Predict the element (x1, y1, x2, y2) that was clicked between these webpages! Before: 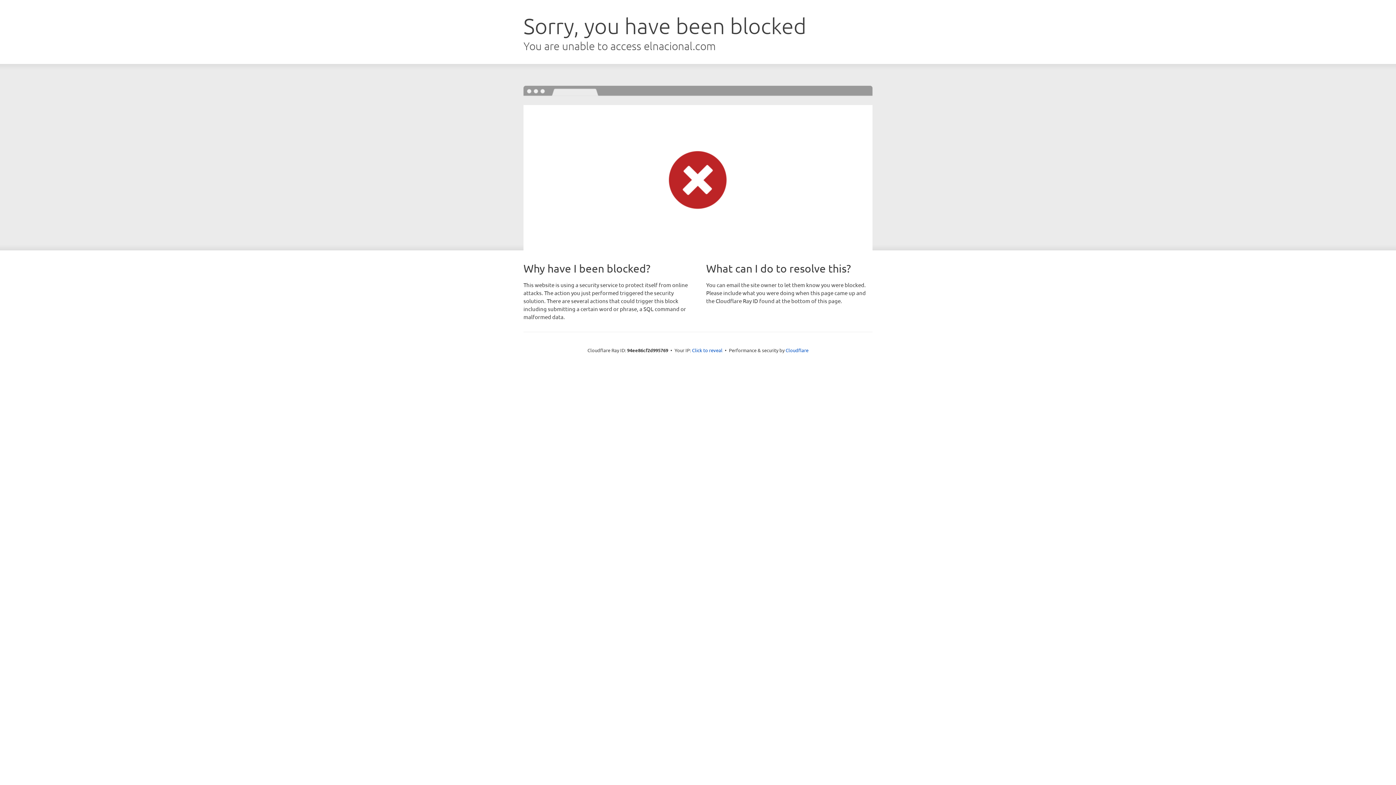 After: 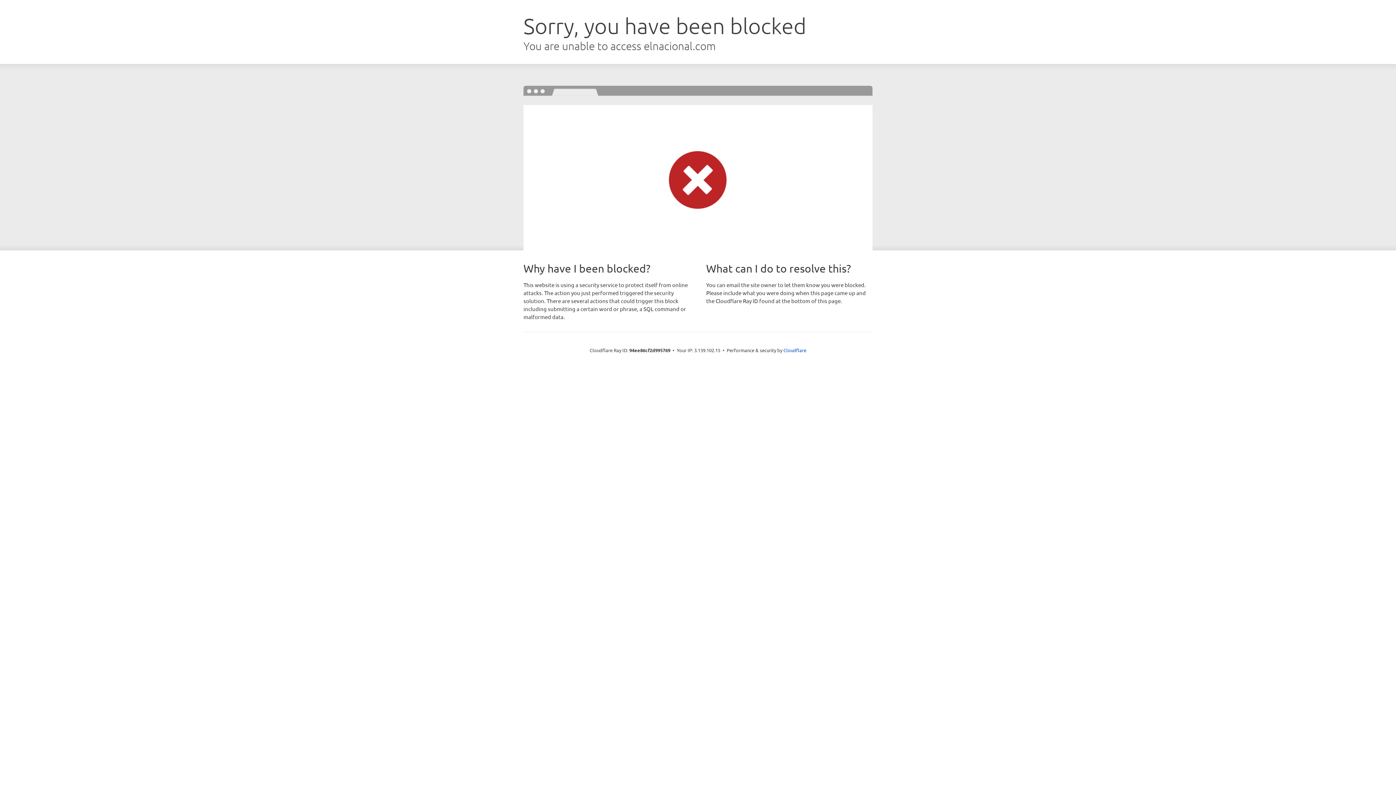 Action: bbox: (692, 346, 722, 353) label: Click to reveal